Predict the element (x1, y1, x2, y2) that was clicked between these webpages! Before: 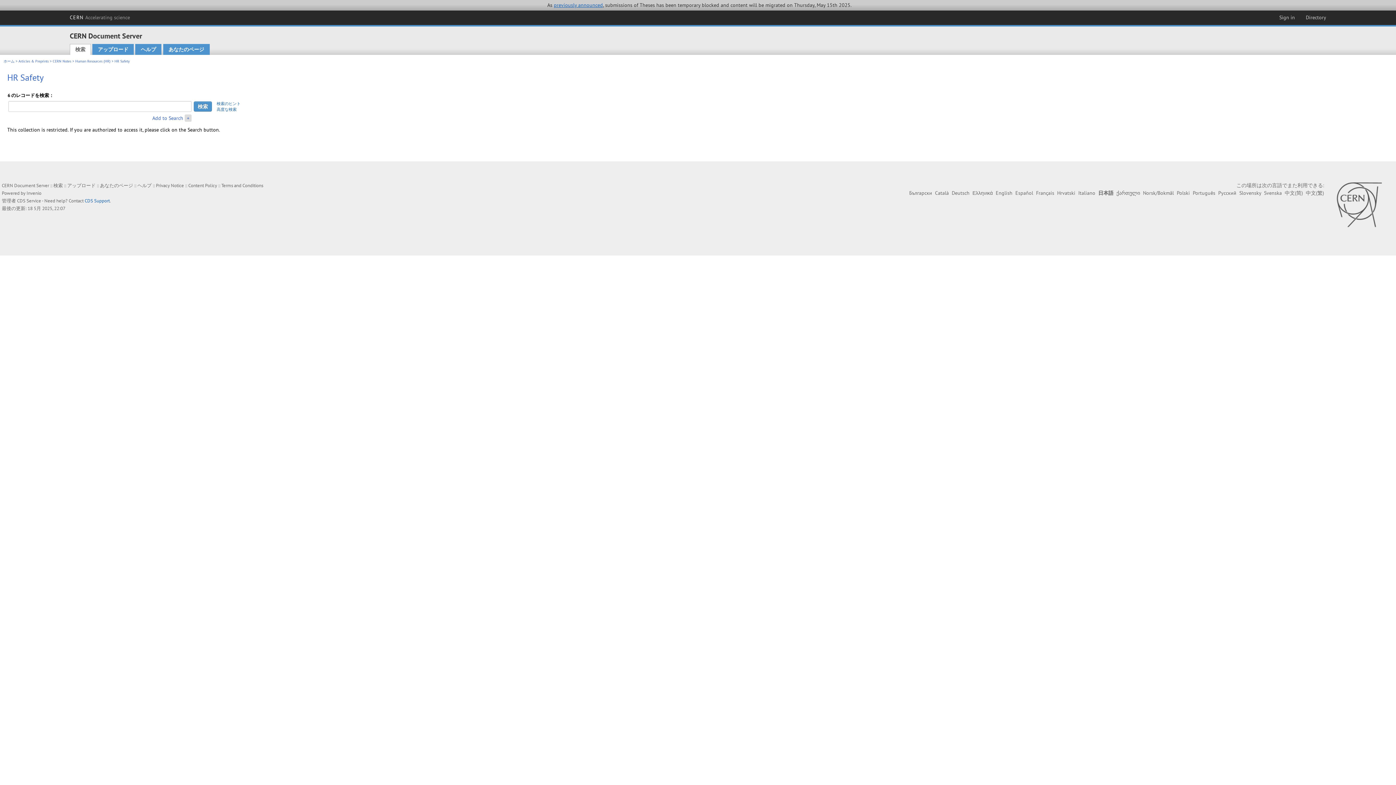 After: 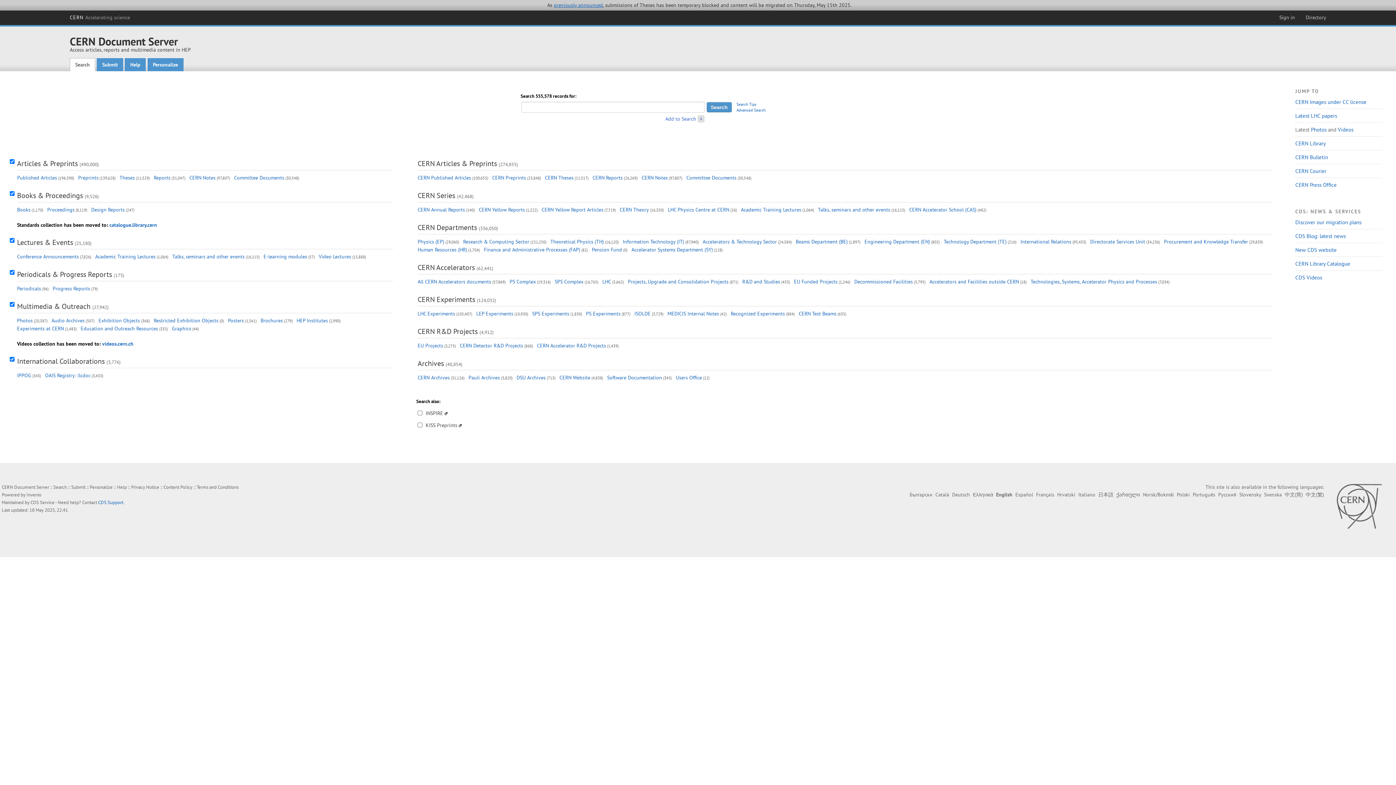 Action: bbox: (69, 31, 142, 40) label: CERN Document Server